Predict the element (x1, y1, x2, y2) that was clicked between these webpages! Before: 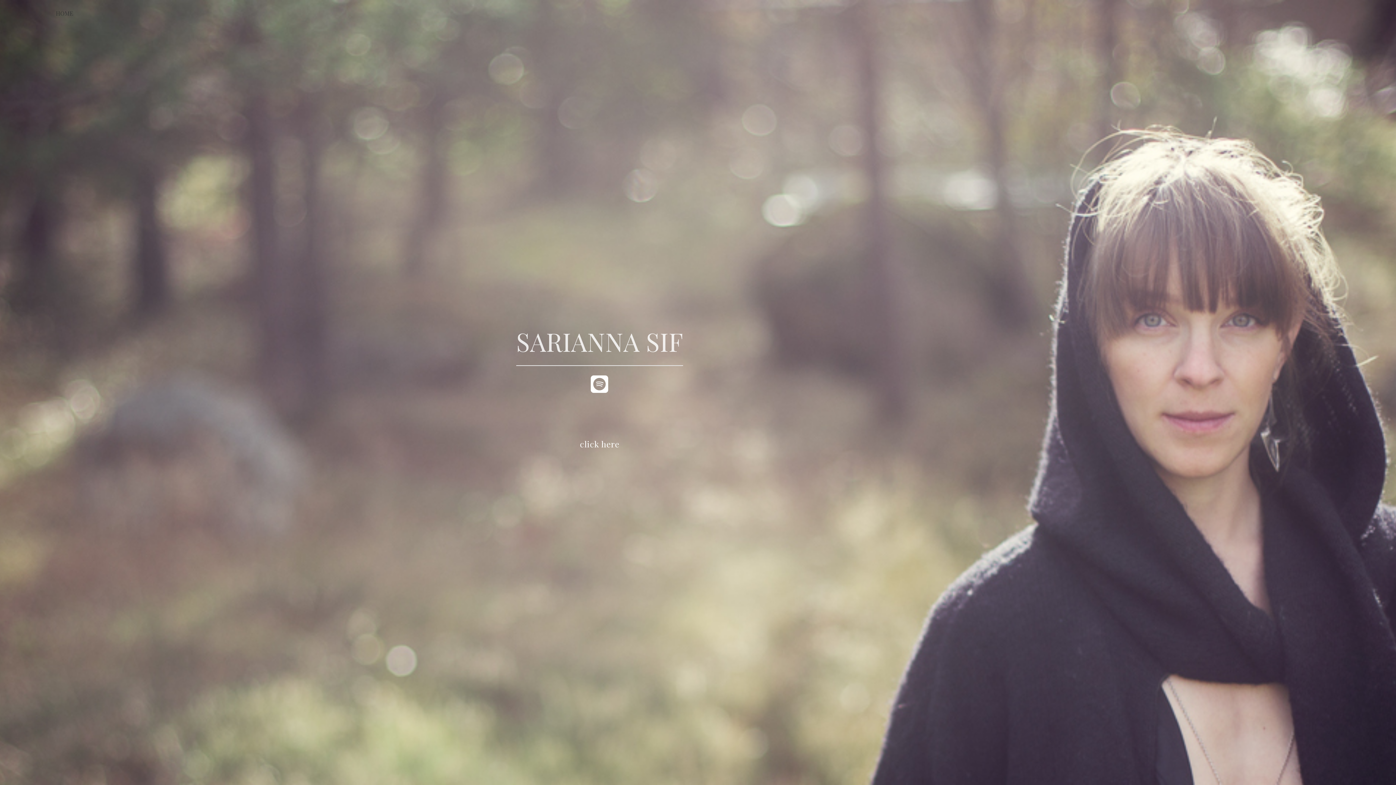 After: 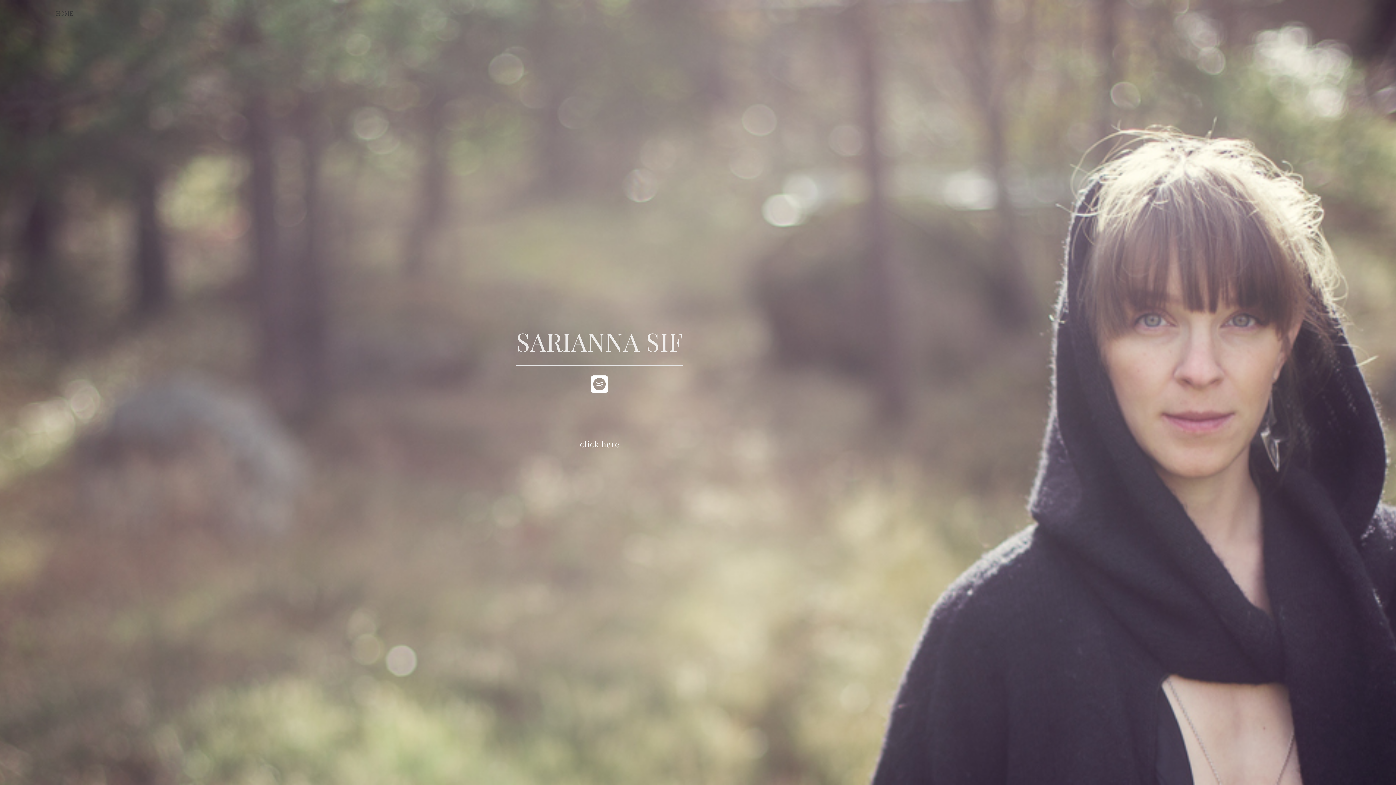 Action: bbox: (55, 11, 73, 16) label: HOME